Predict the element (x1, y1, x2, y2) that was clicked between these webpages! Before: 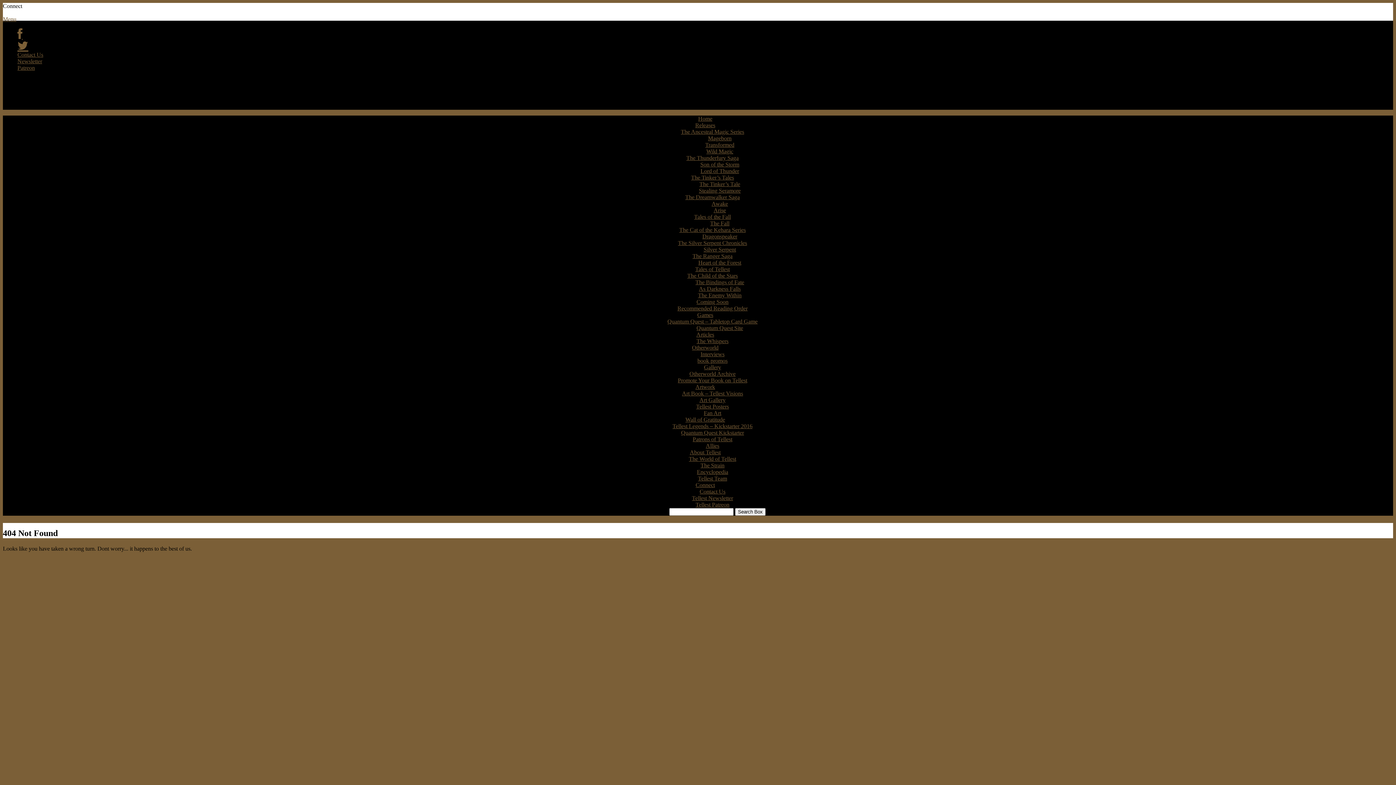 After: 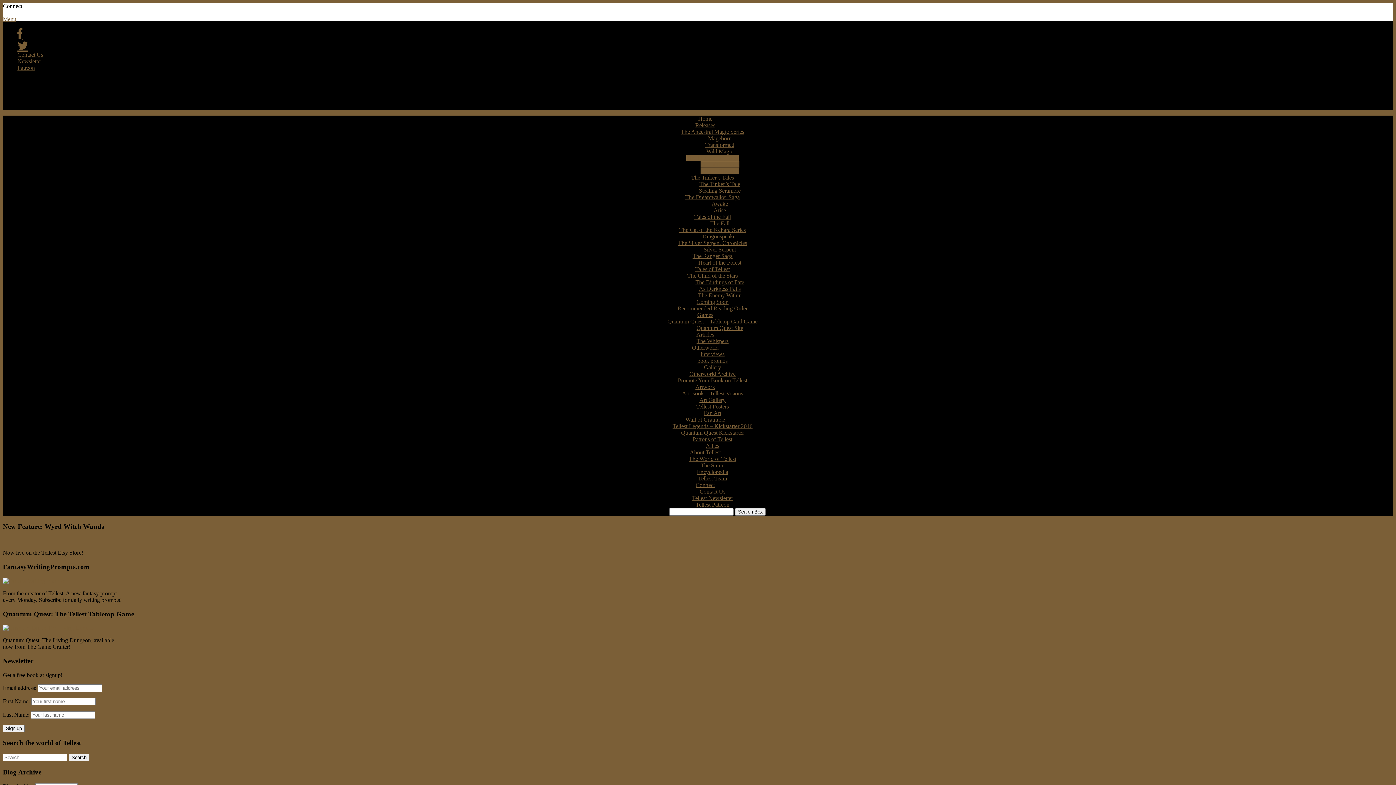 Action: bbox: (686, 154, 738, 161) label: The Thunderfury Saga